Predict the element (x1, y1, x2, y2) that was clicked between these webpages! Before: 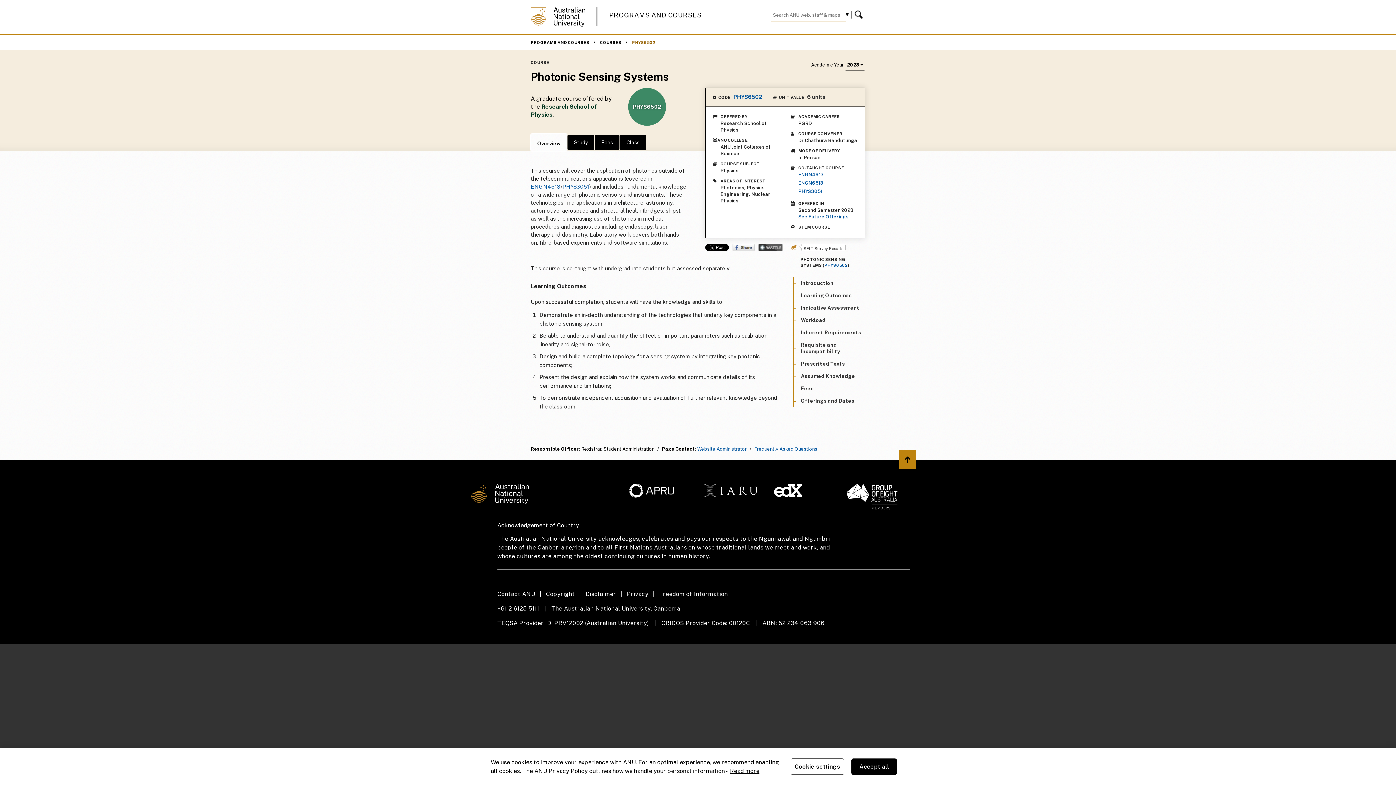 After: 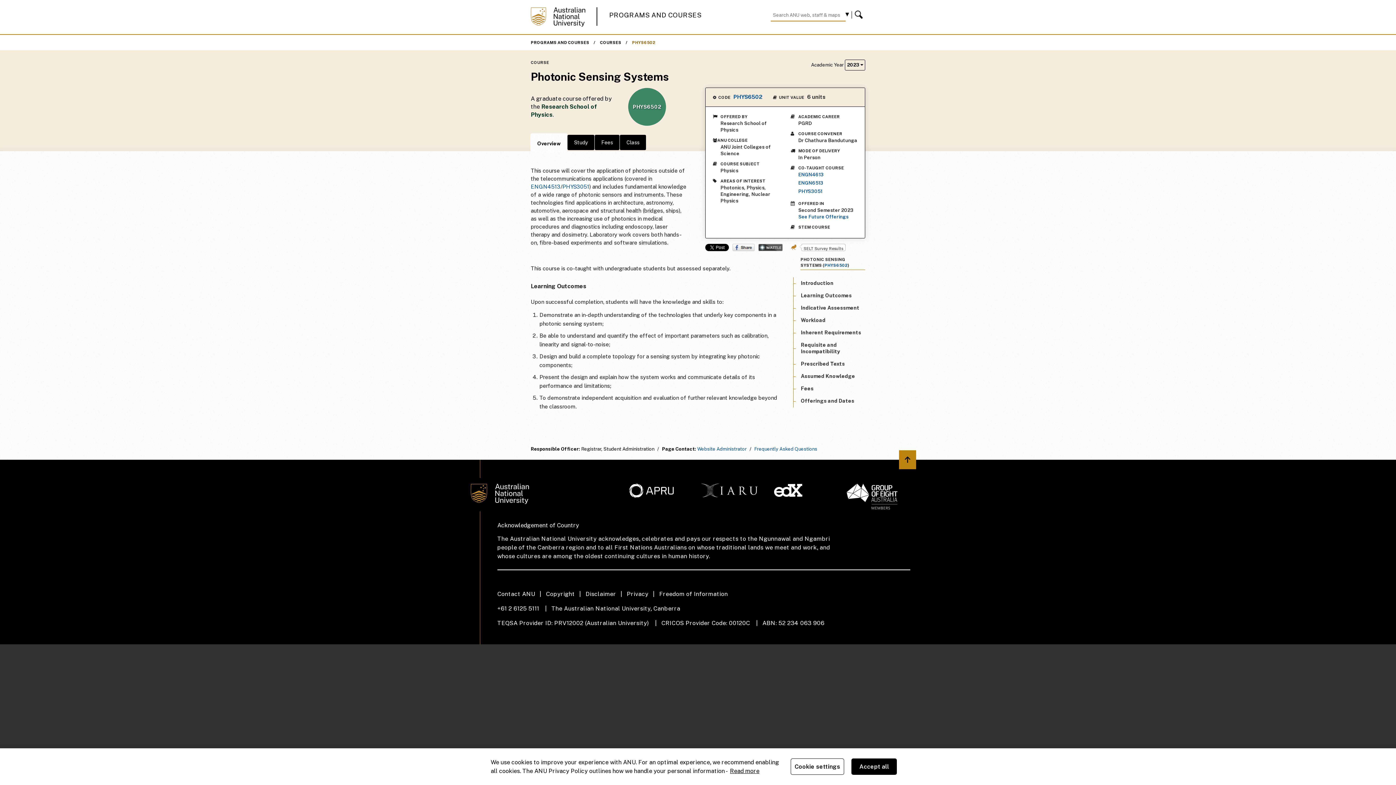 Action: bbox: (633, 103, 661, 109) label: PHYS6502